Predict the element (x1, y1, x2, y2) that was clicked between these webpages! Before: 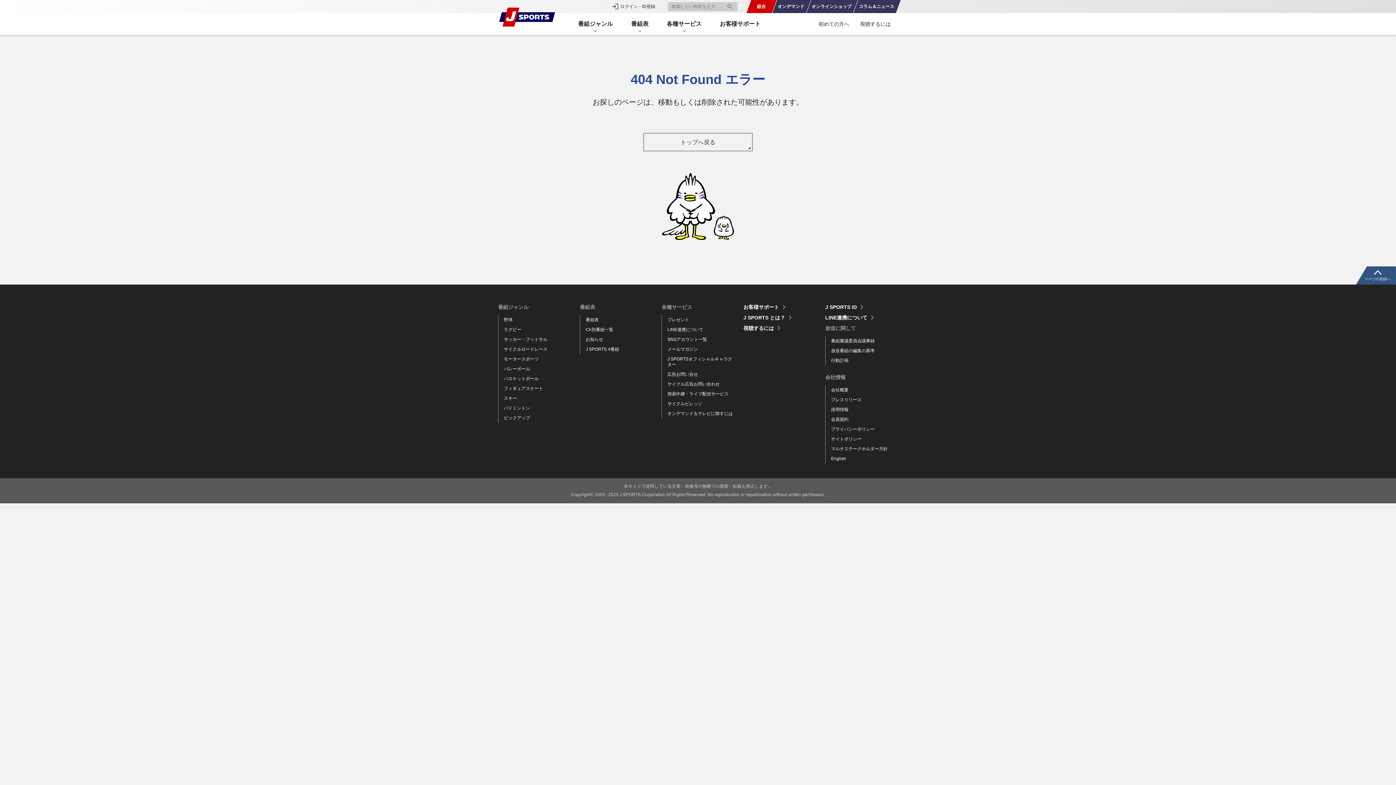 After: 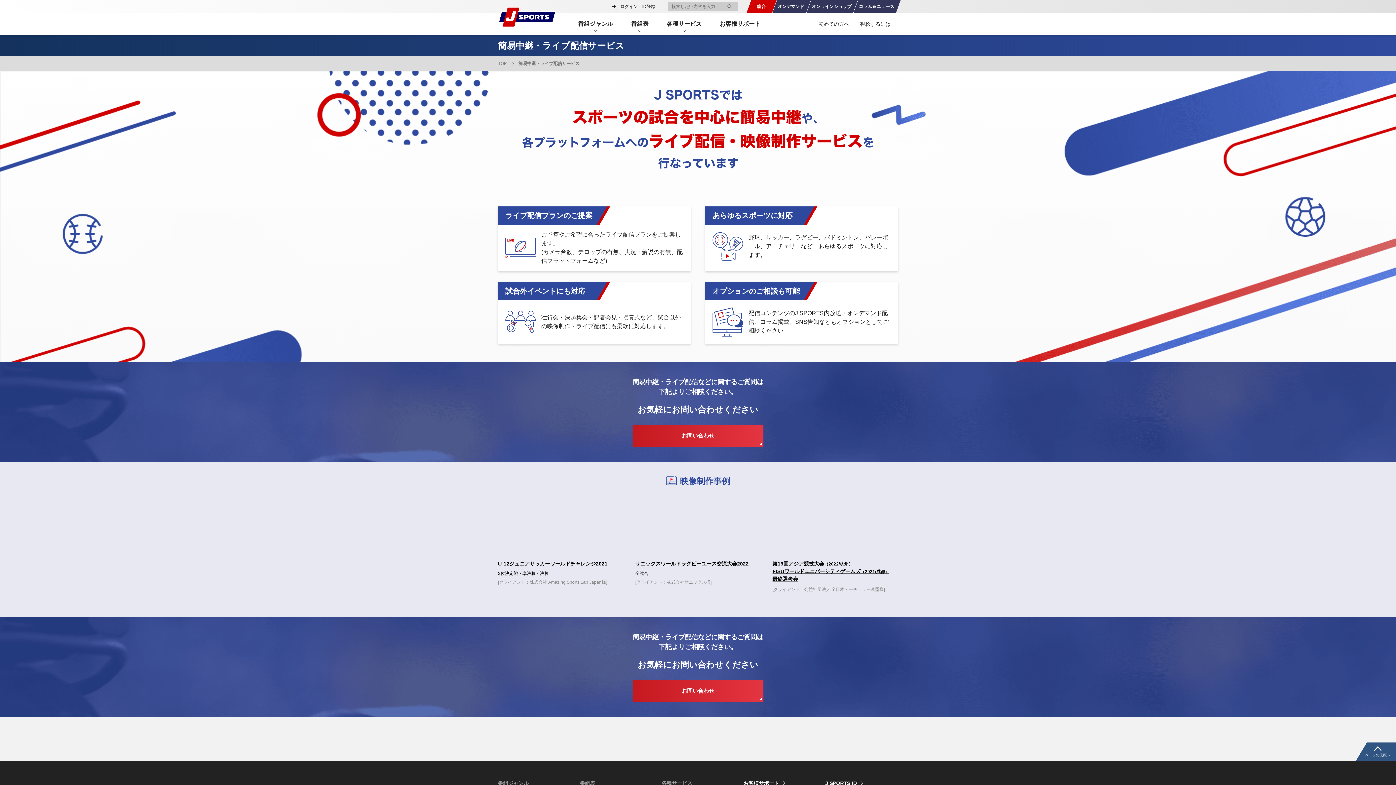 Action: label: 簡易中継・ライブ配信サービス bbox: (667, 391, 728, 396)